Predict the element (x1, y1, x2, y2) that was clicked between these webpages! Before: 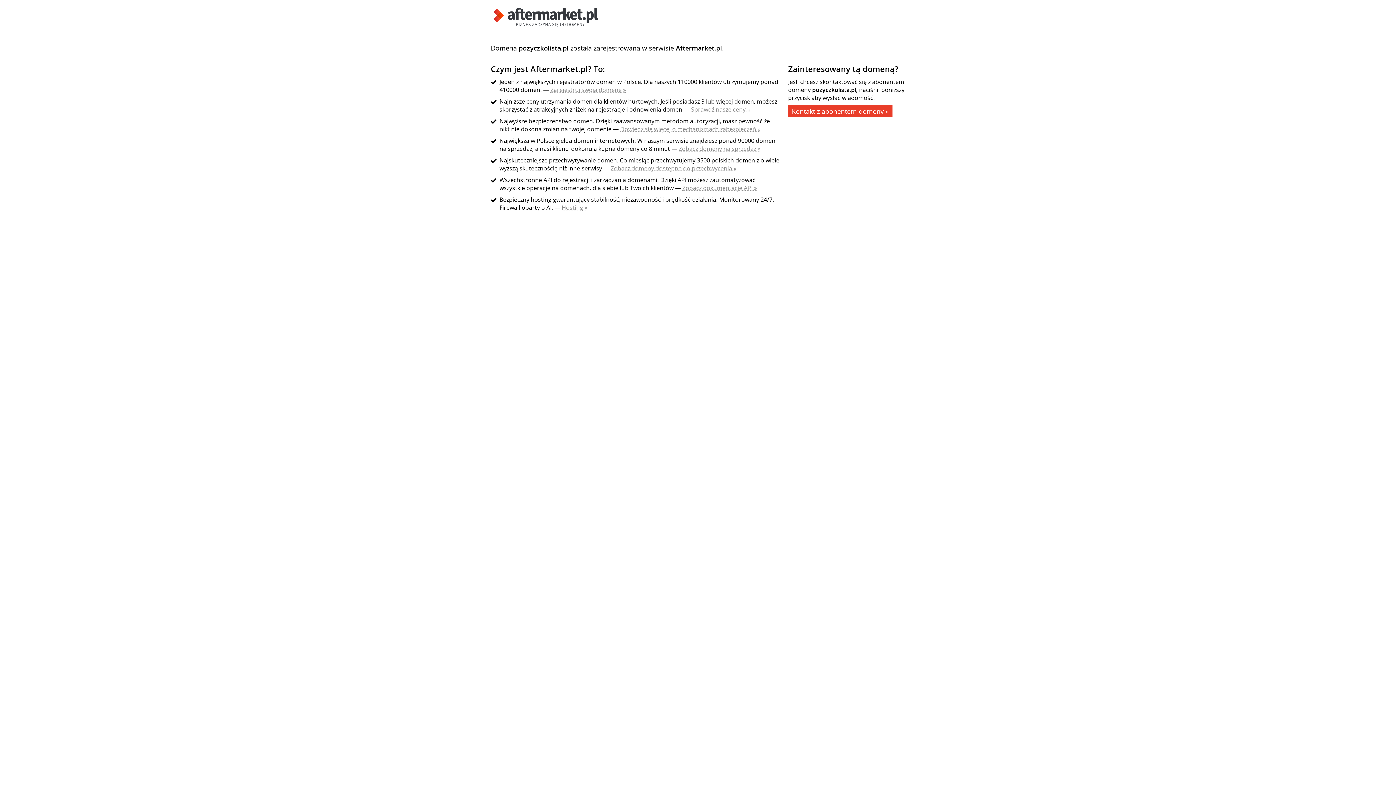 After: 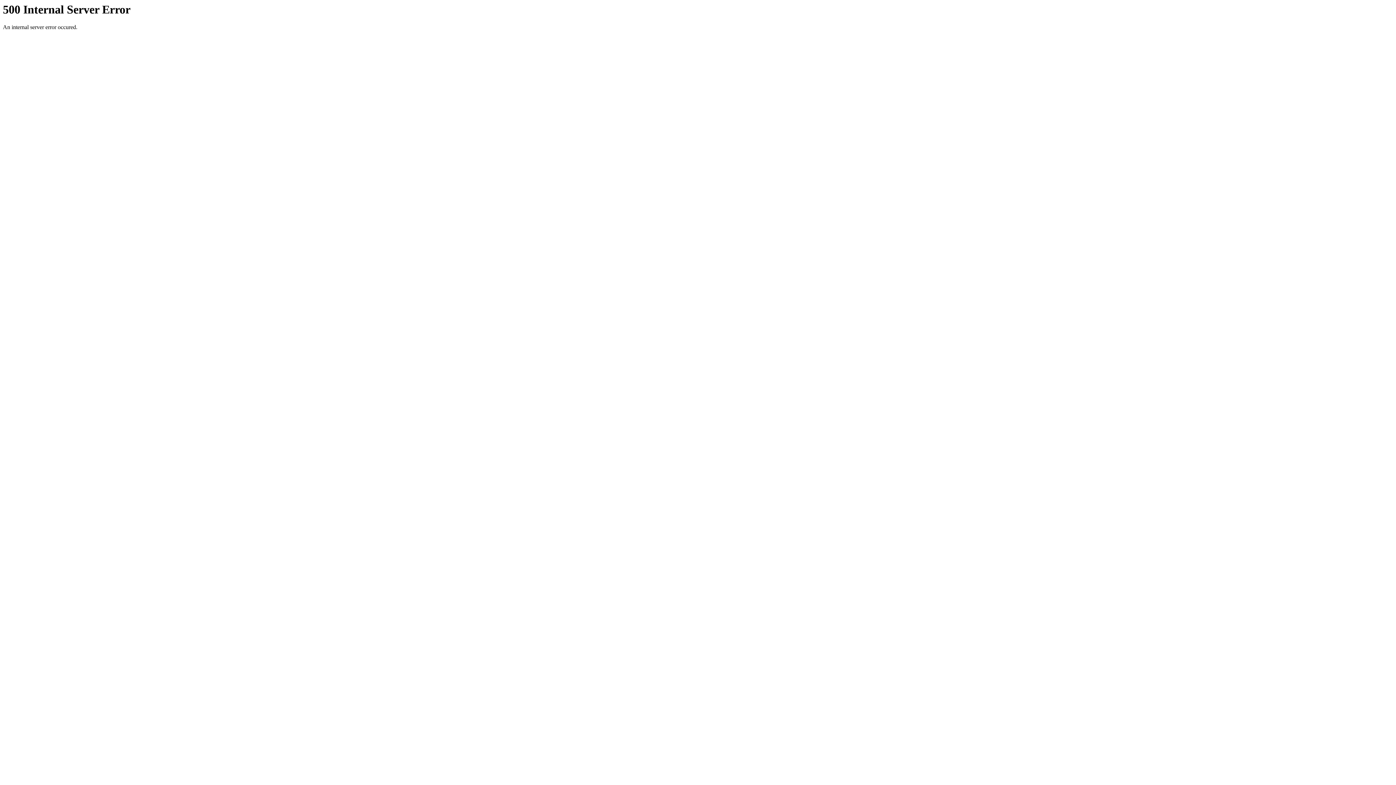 Action: label: Zobacz dokumentację API » bbox: (682, 184, 757, 192)